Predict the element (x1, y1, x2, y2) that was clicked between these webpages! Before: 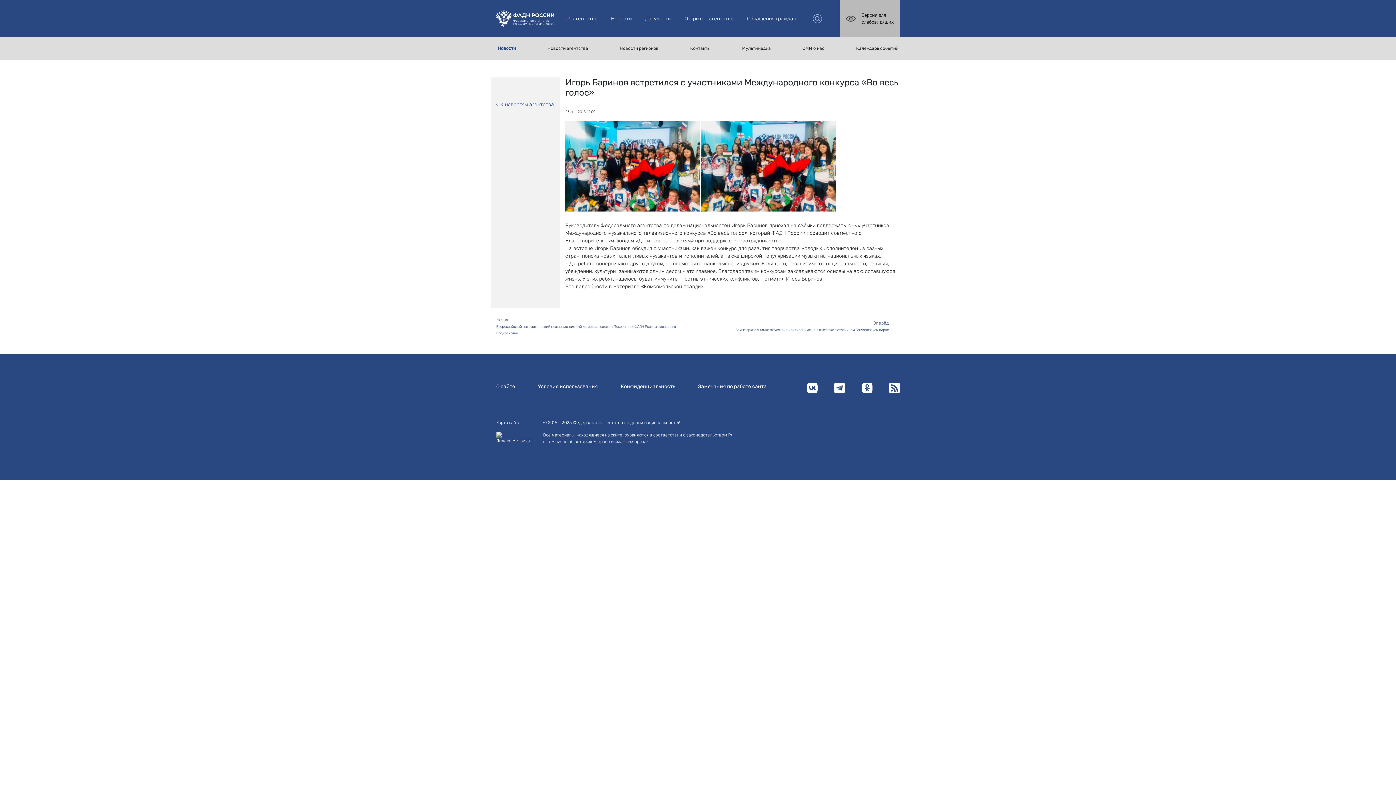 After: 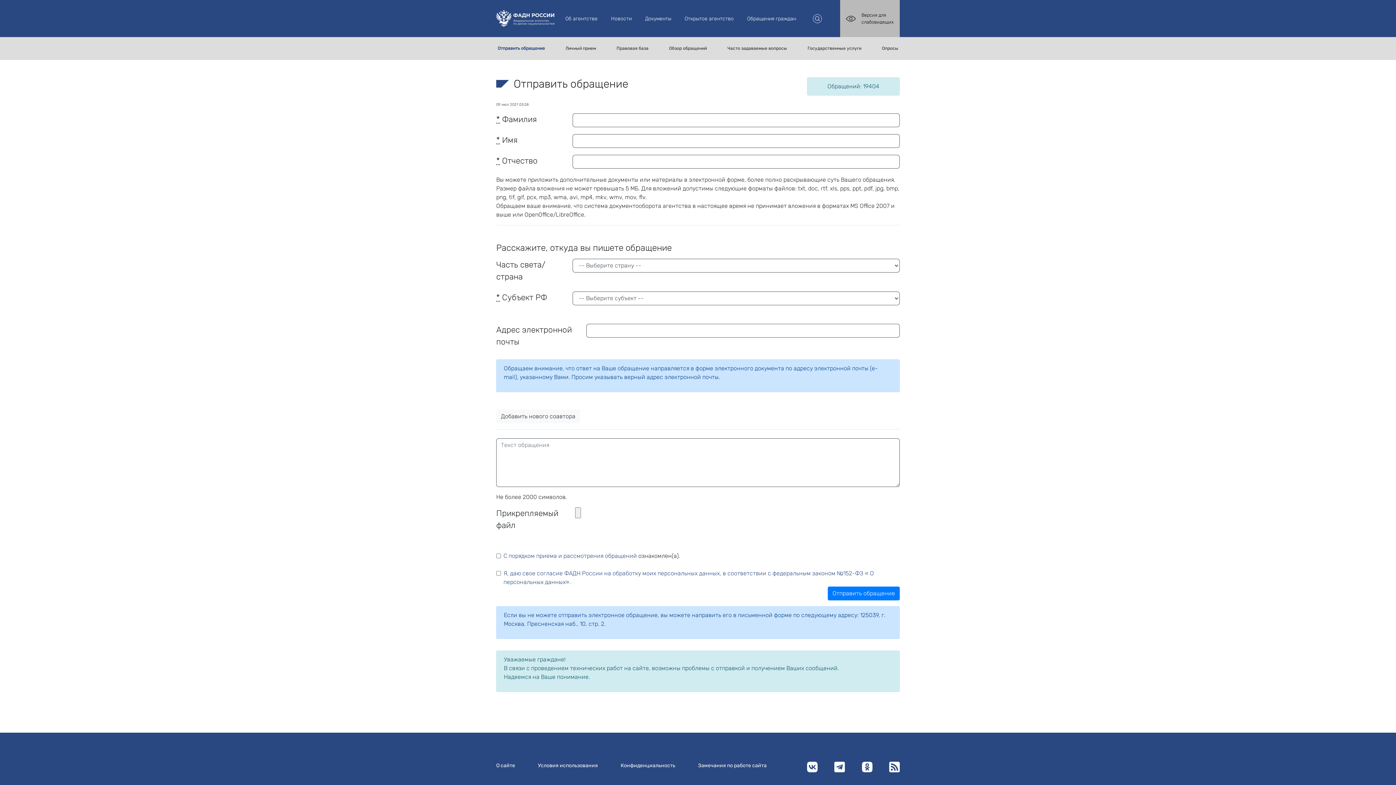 Action: label: Обращения граждан bbox: (747, 15, 796, 21)